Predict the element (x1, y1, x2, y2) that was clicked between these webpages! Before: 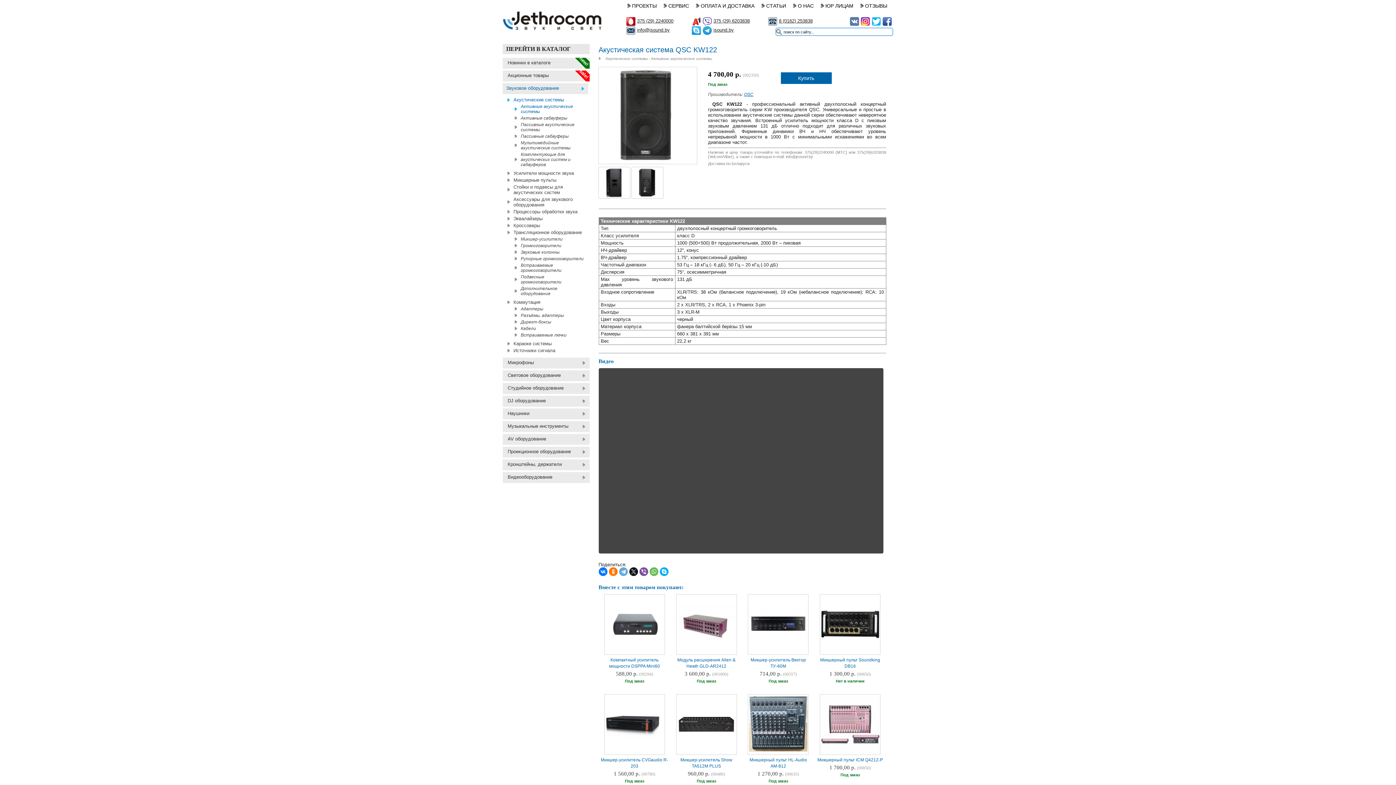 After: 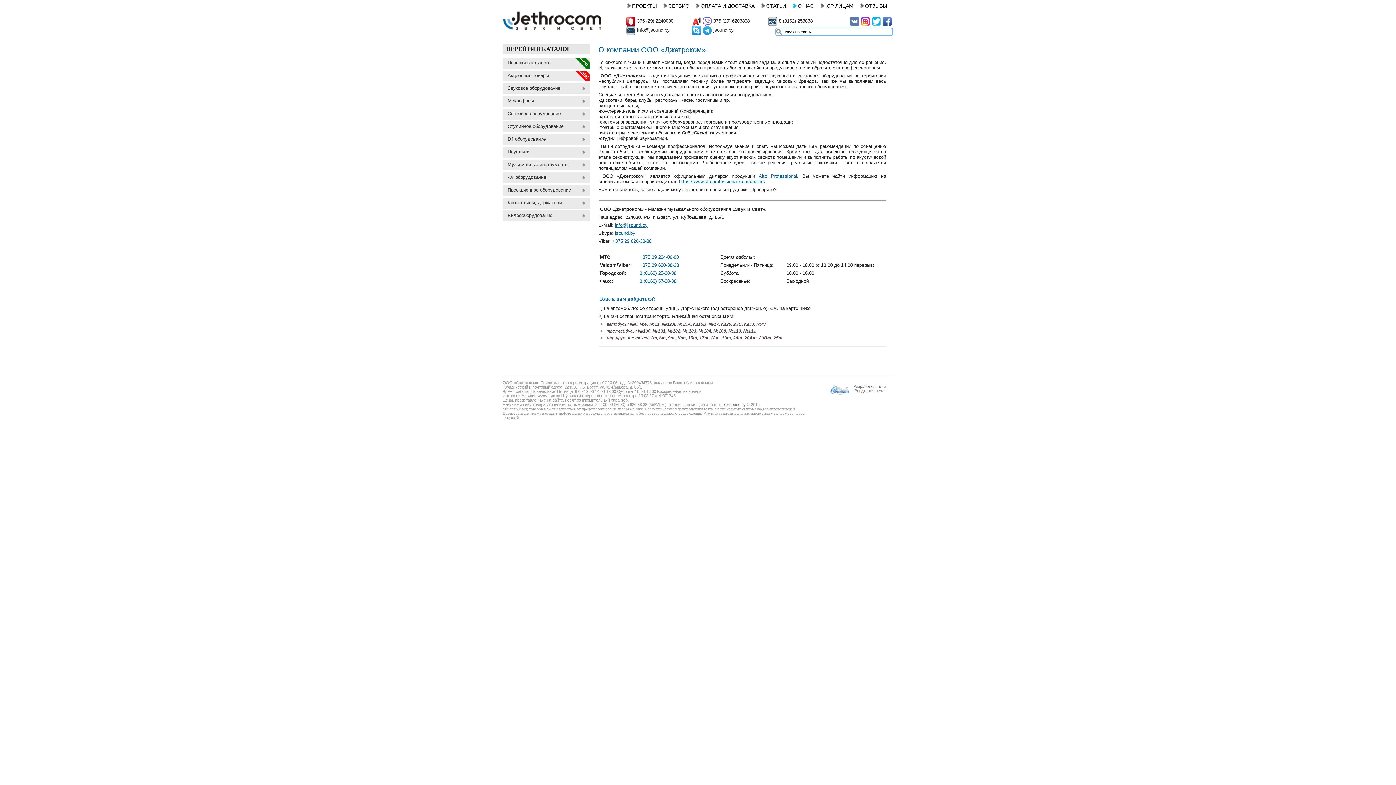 Action: label: О НАС bbox: (791, 2, 814, 8)